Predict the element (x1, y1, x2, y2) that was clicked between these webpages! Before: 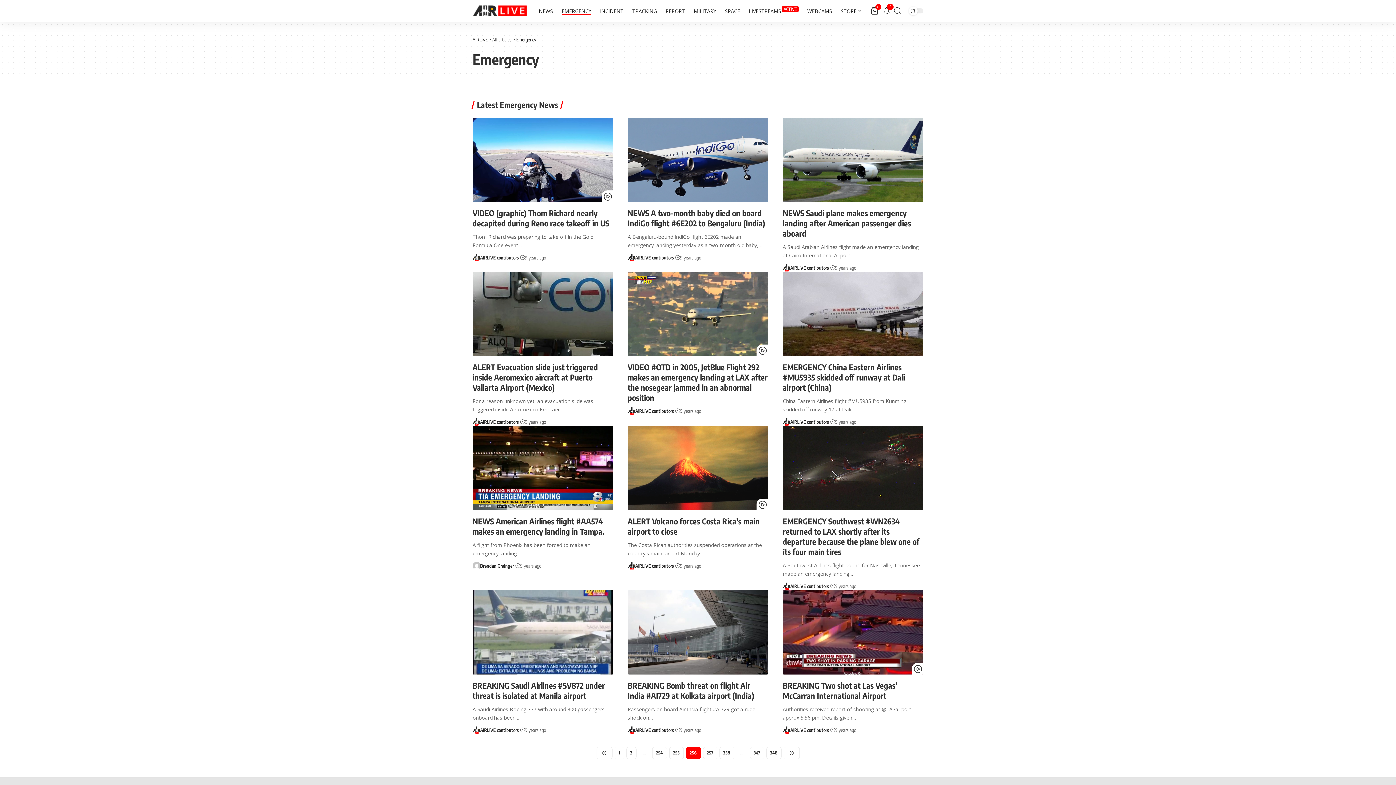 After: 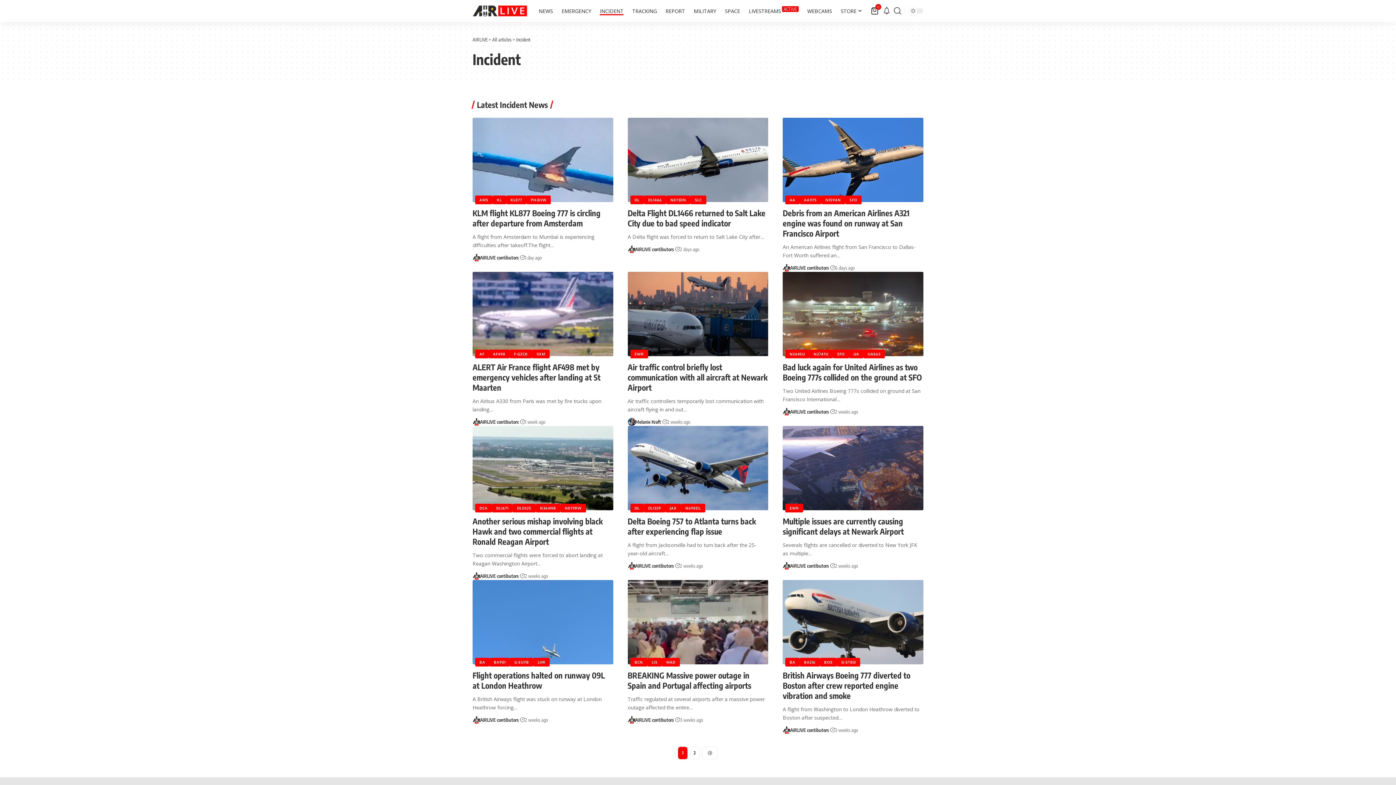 Action: bbox: (595, 0, 628, 21) label: INCIDENT